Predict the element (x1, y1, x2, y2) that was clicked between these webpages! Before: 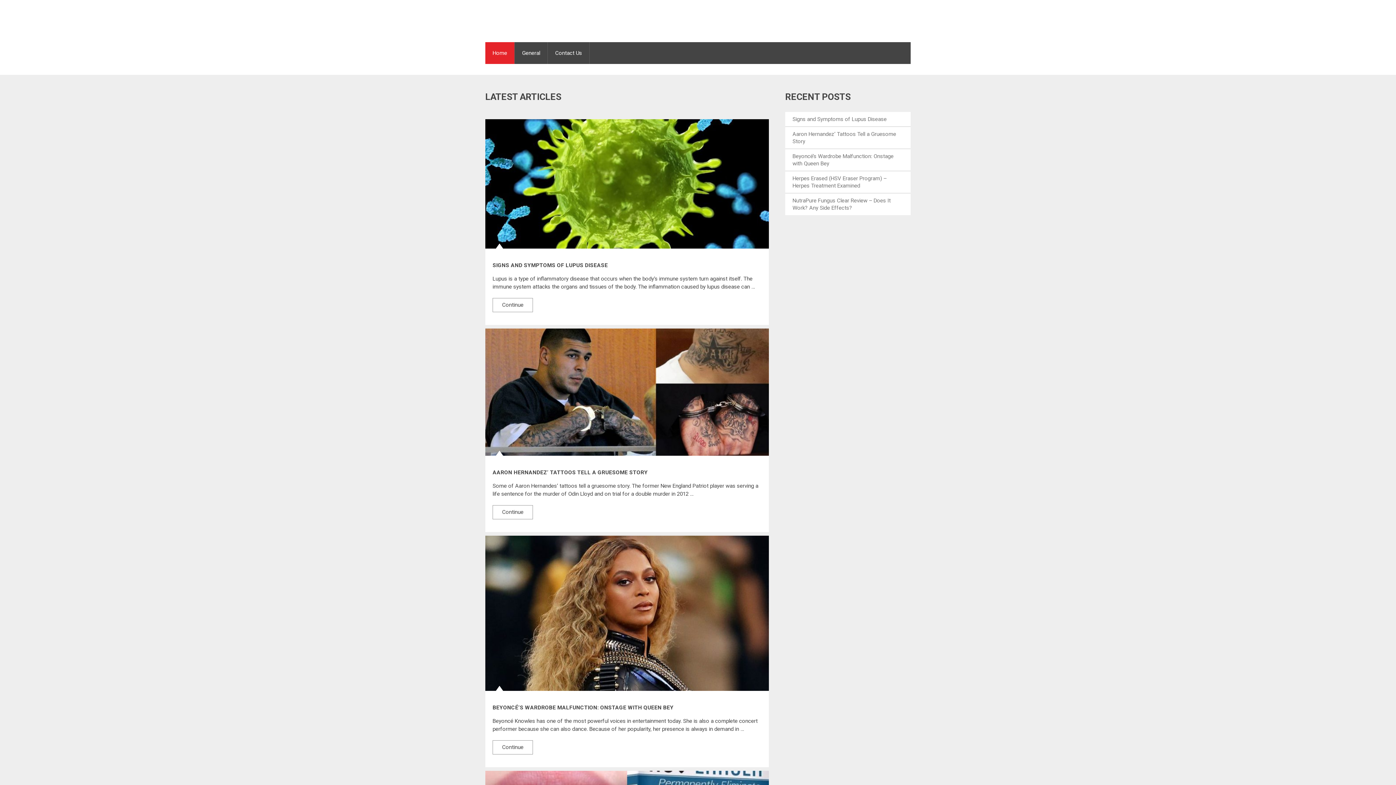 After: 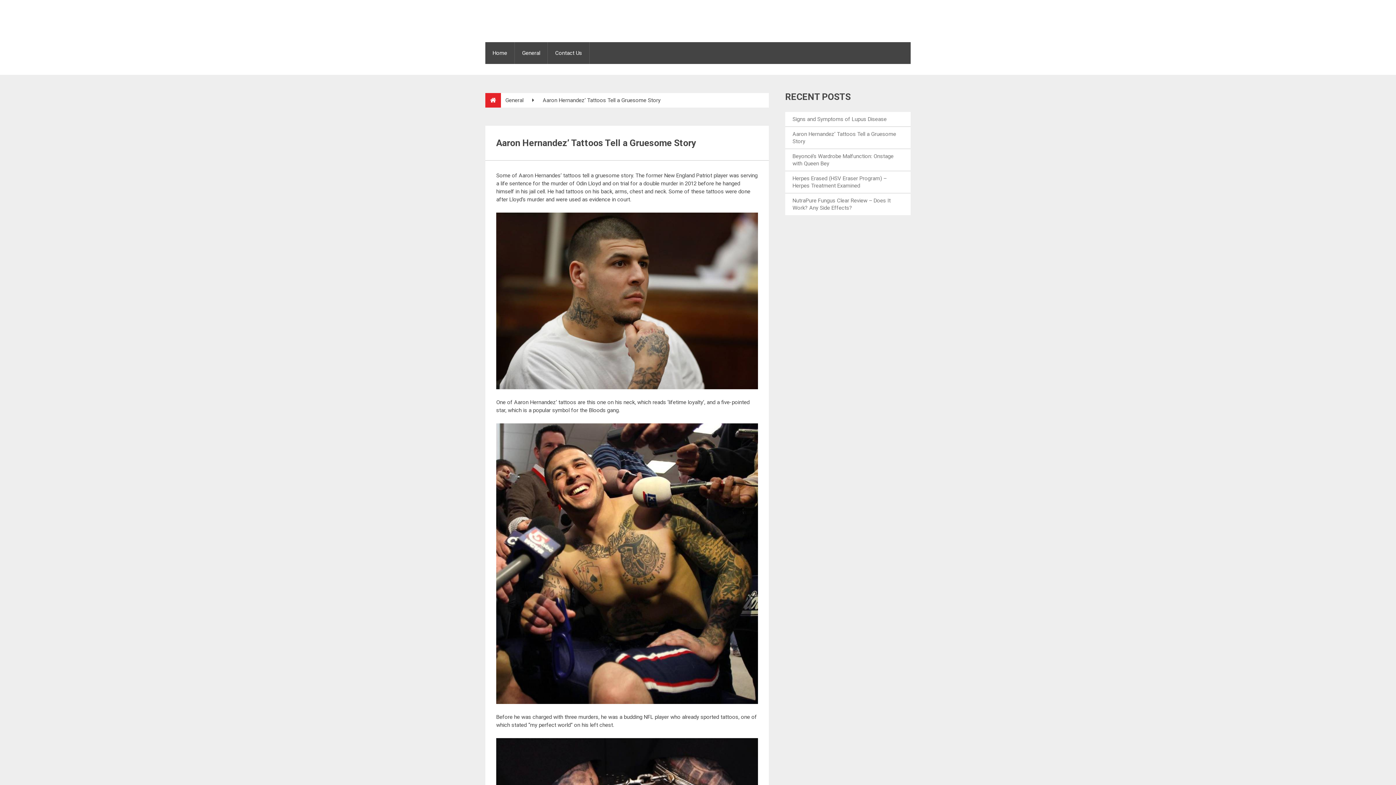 Action: bbox: (492, 505, 533, 519) label: Continue